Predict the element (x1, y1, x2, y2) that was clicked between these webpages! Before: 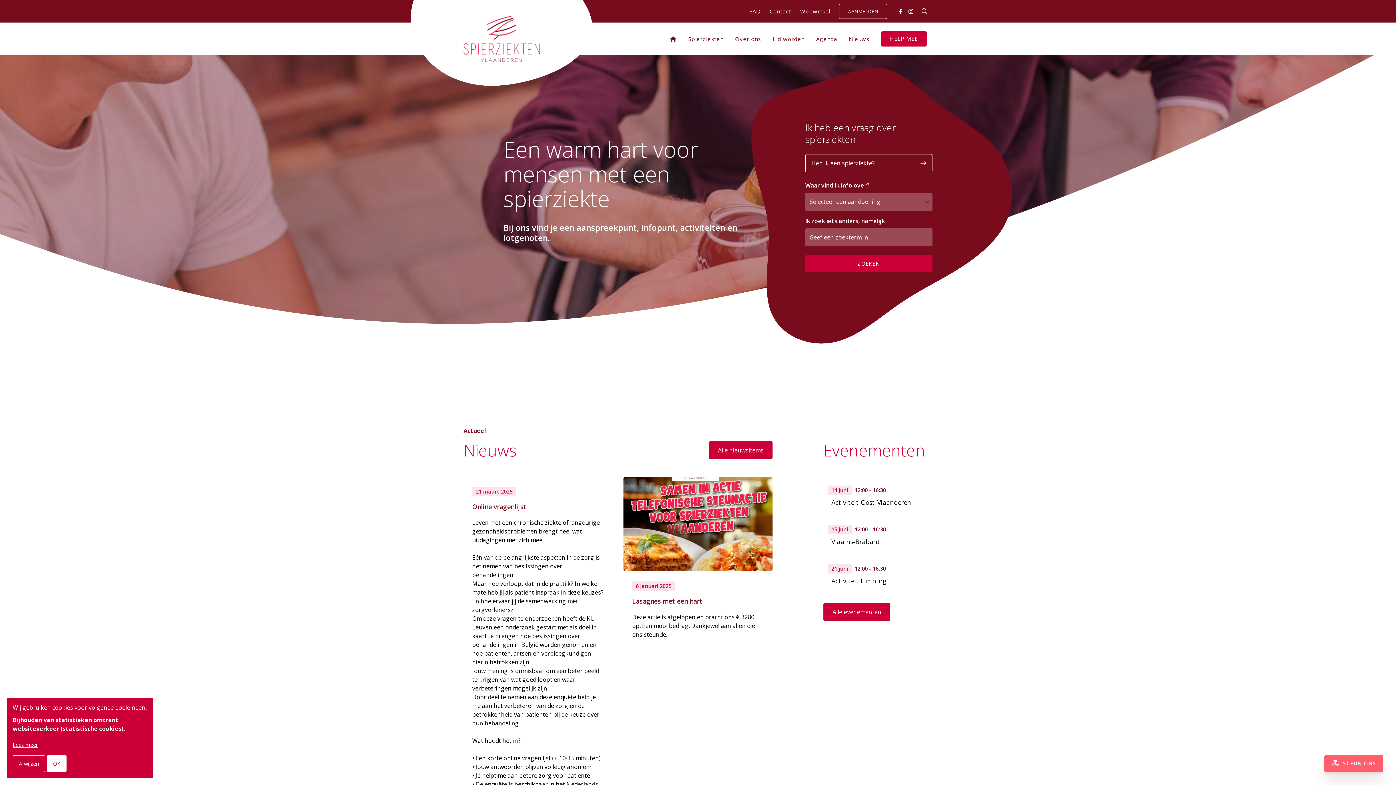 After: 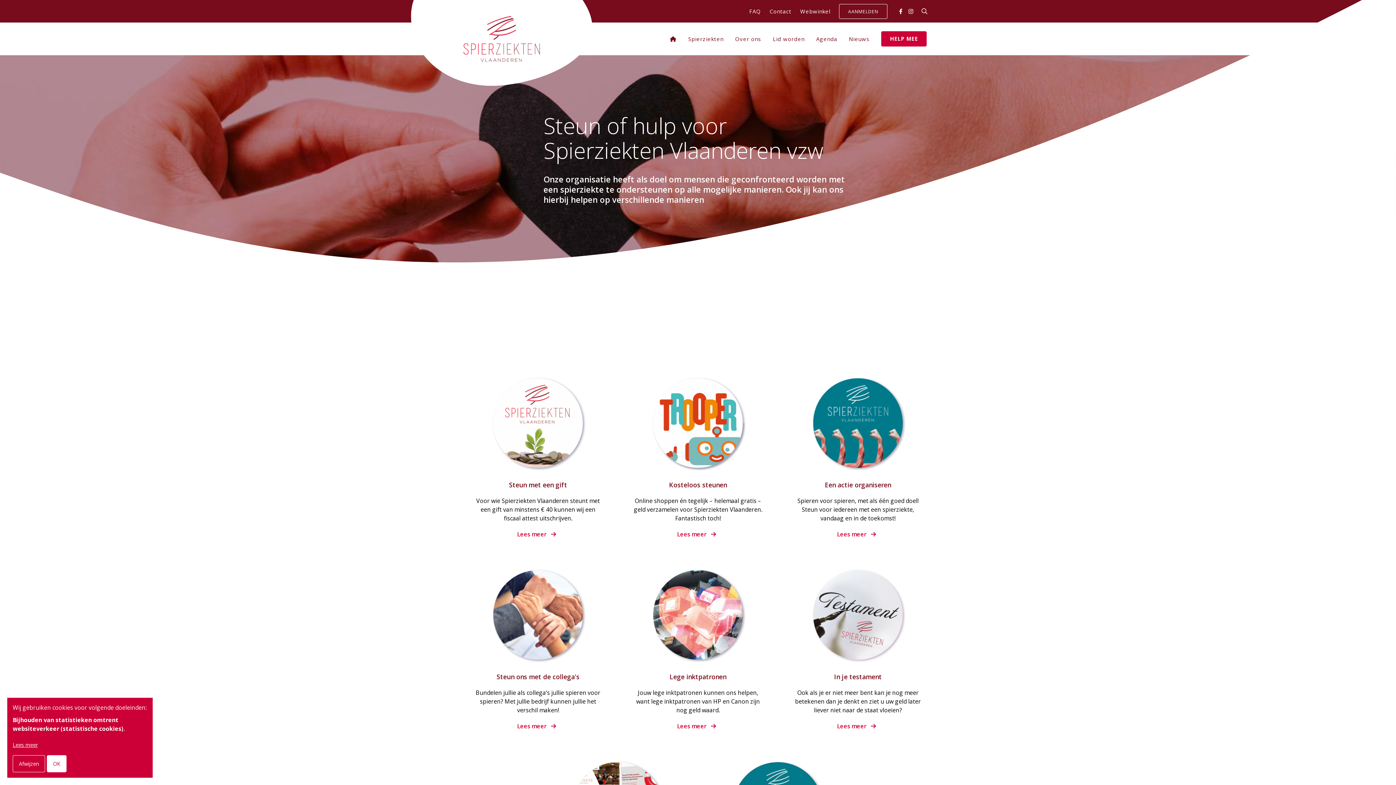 Action: label:  STEUN ONS bbox: (1324, 755, 1383, 772)